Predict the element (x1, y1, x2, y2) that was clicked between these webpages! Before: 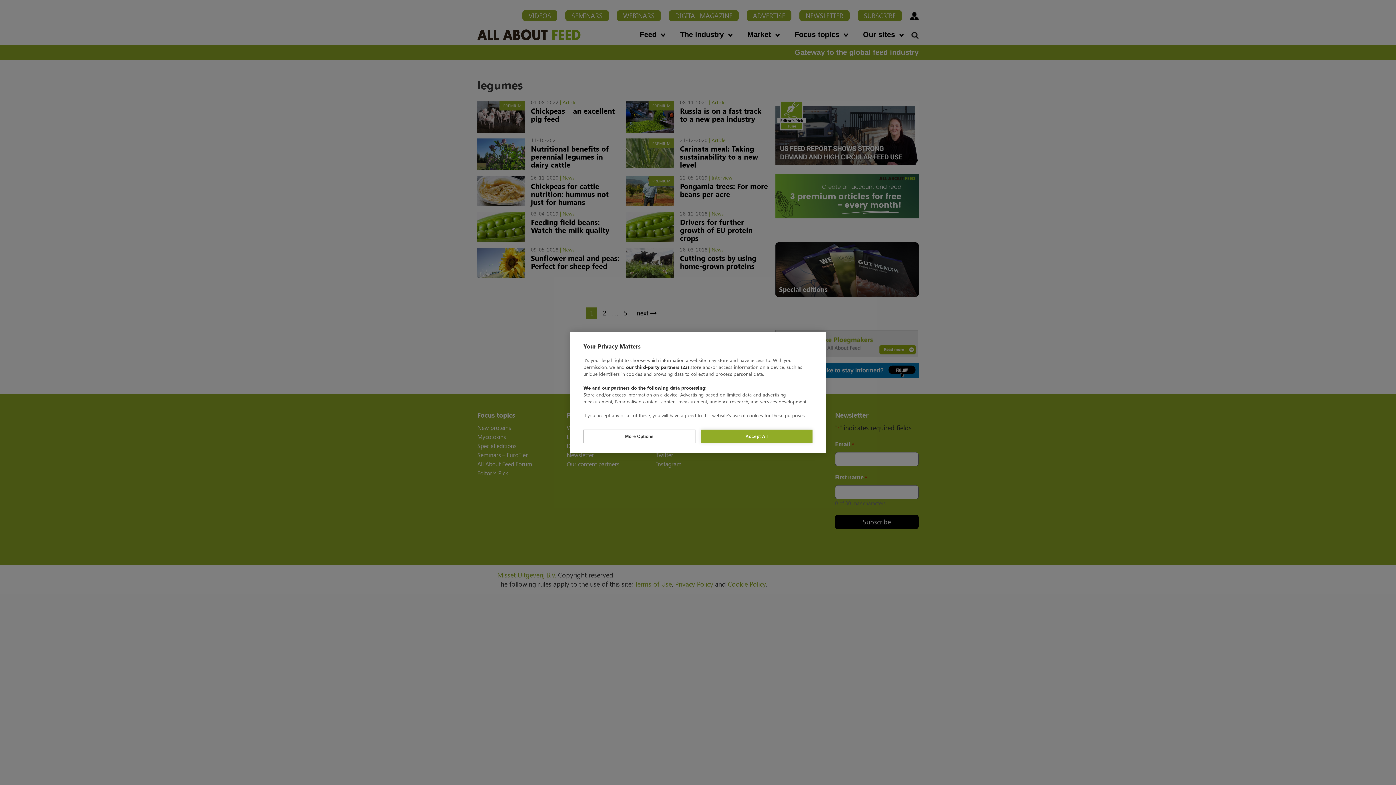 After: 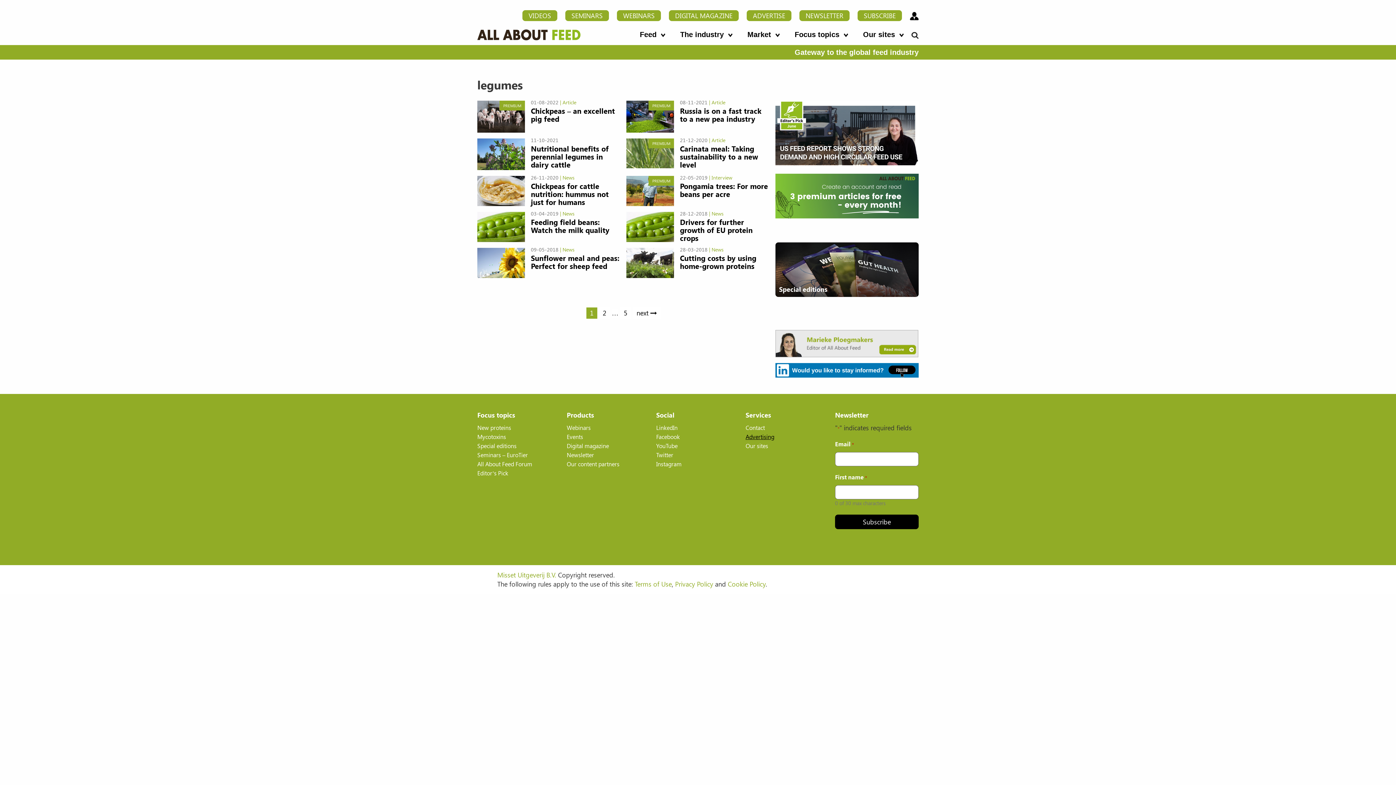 Action: bbox: (700, 429, 812, 443) label: Accept All